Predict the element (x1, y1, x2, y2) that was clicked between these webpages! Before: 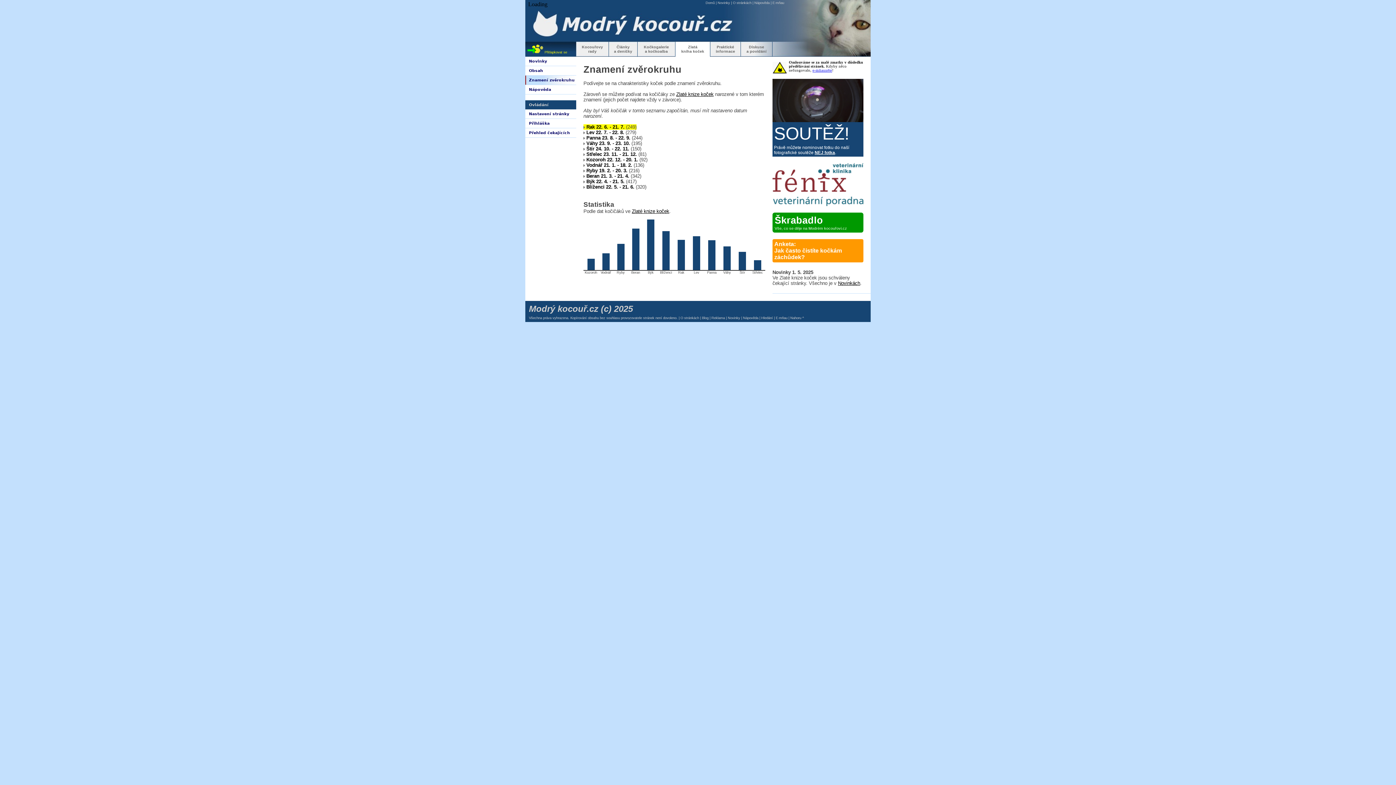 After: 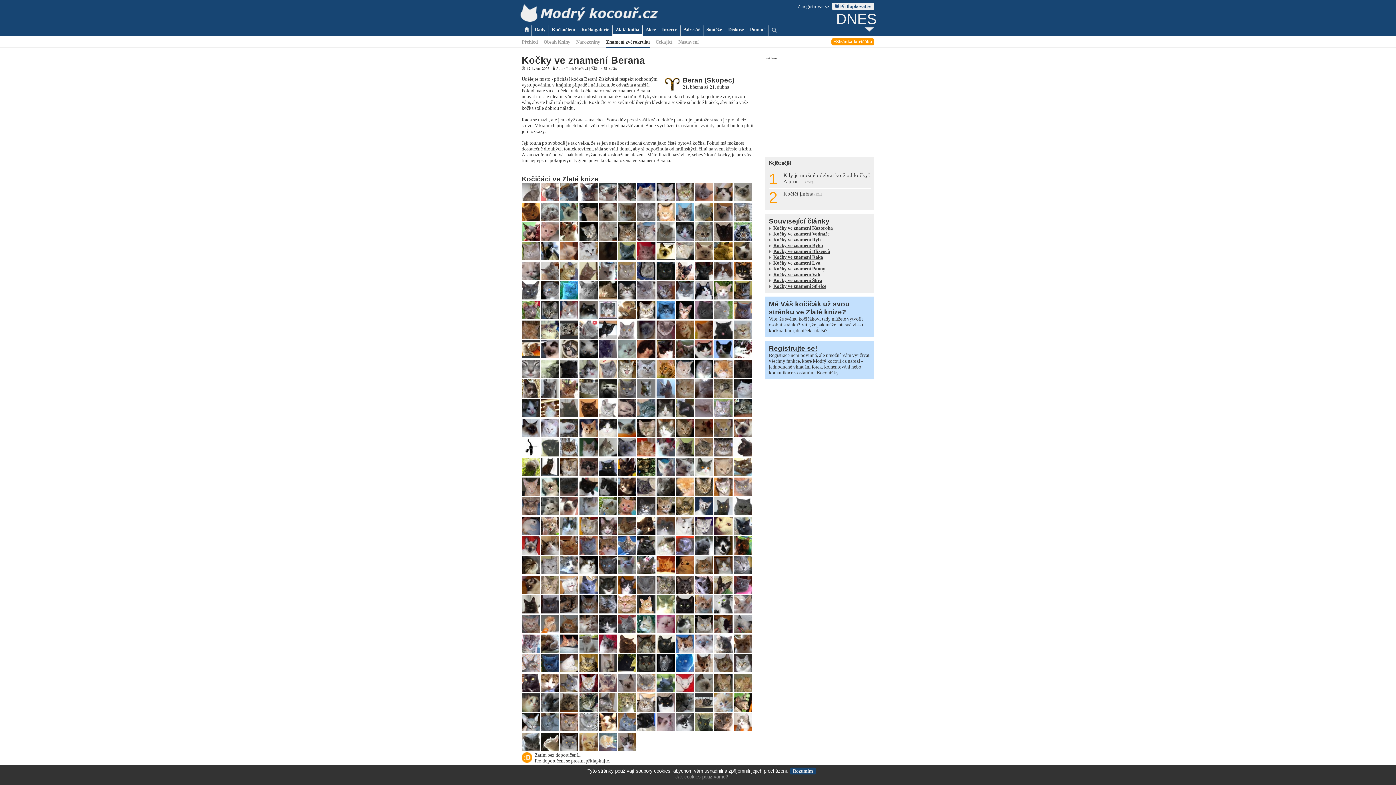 Action: bbox: (586, 173, 629, 178) label: Beran 21. 3. - 21. 4.